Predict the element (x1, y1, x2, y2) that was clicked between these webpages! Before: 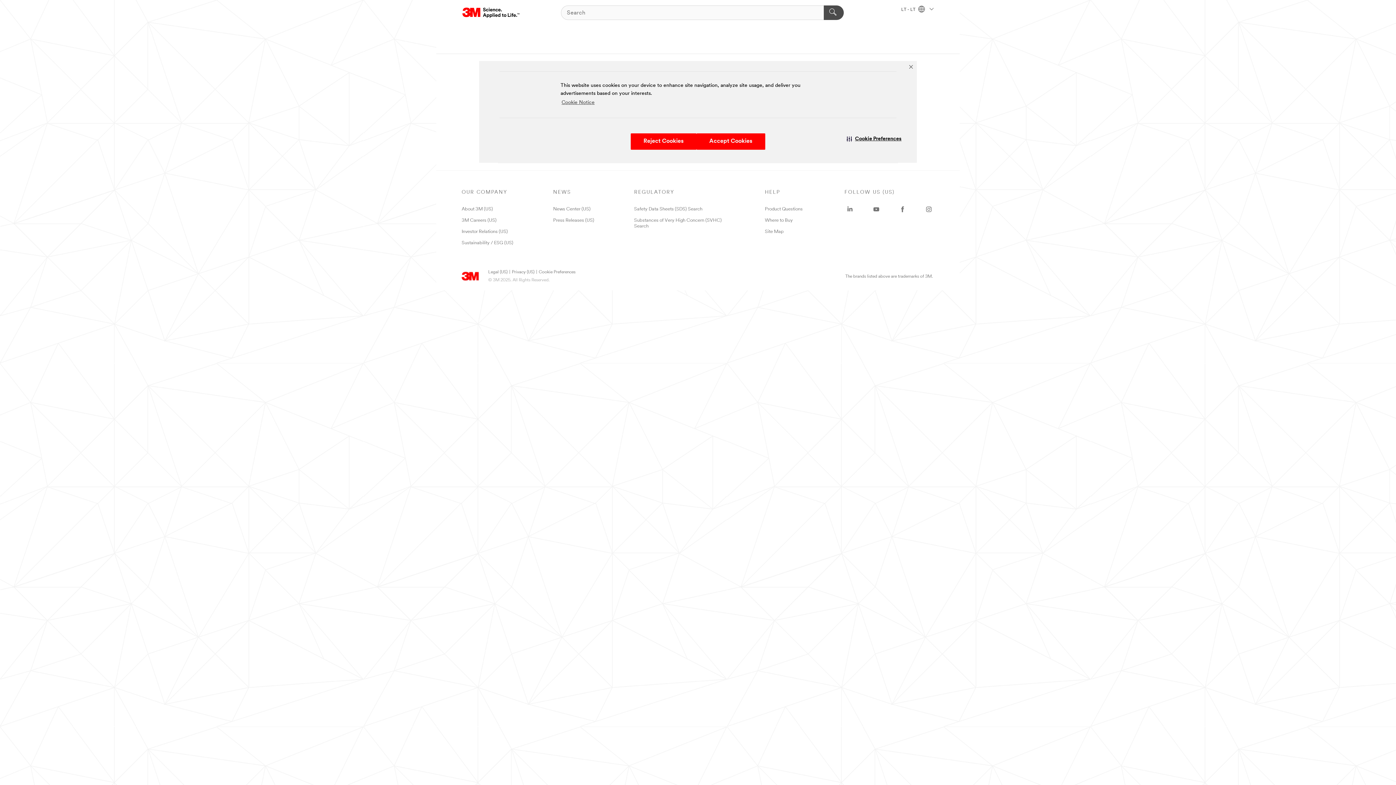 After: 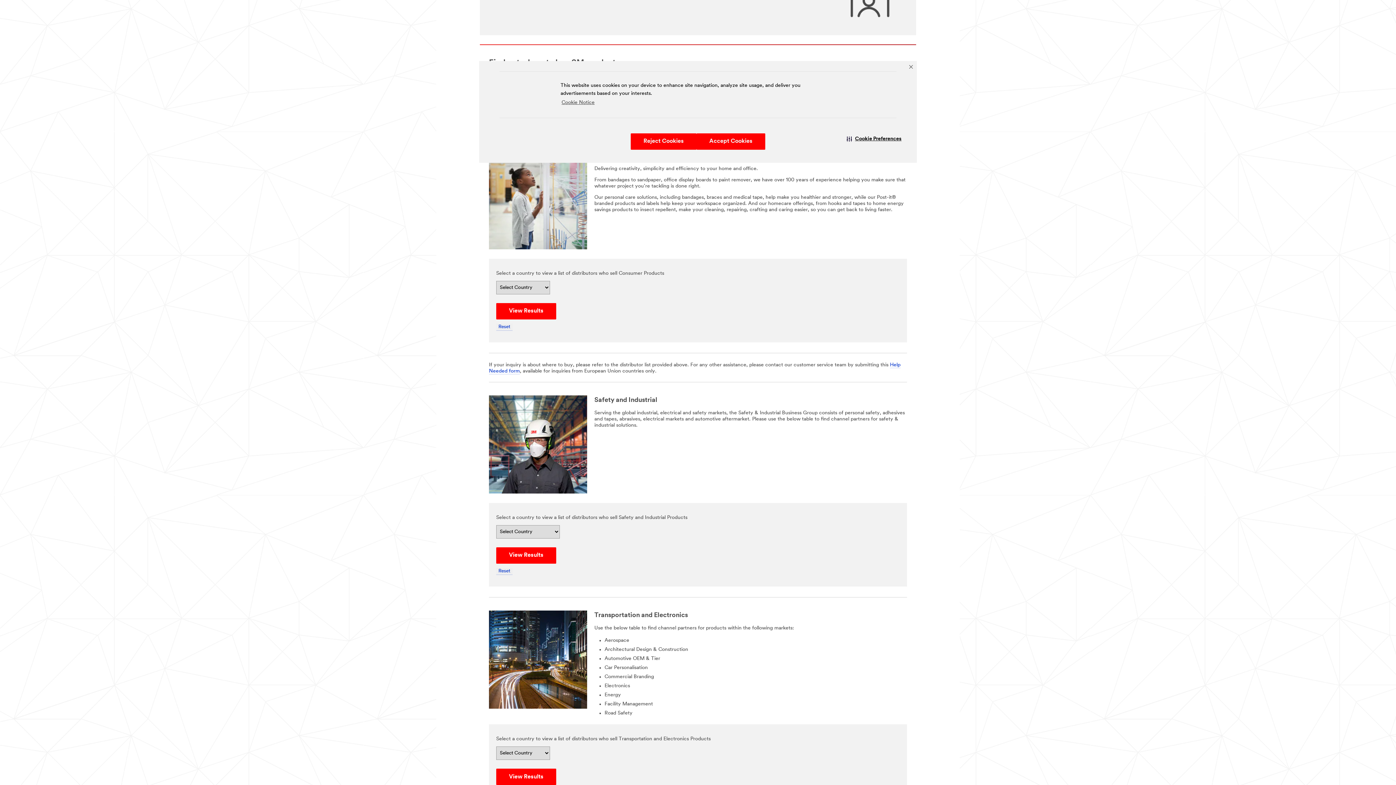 Action: label: Where to Buy bbox: (765, 218, 793, 222)